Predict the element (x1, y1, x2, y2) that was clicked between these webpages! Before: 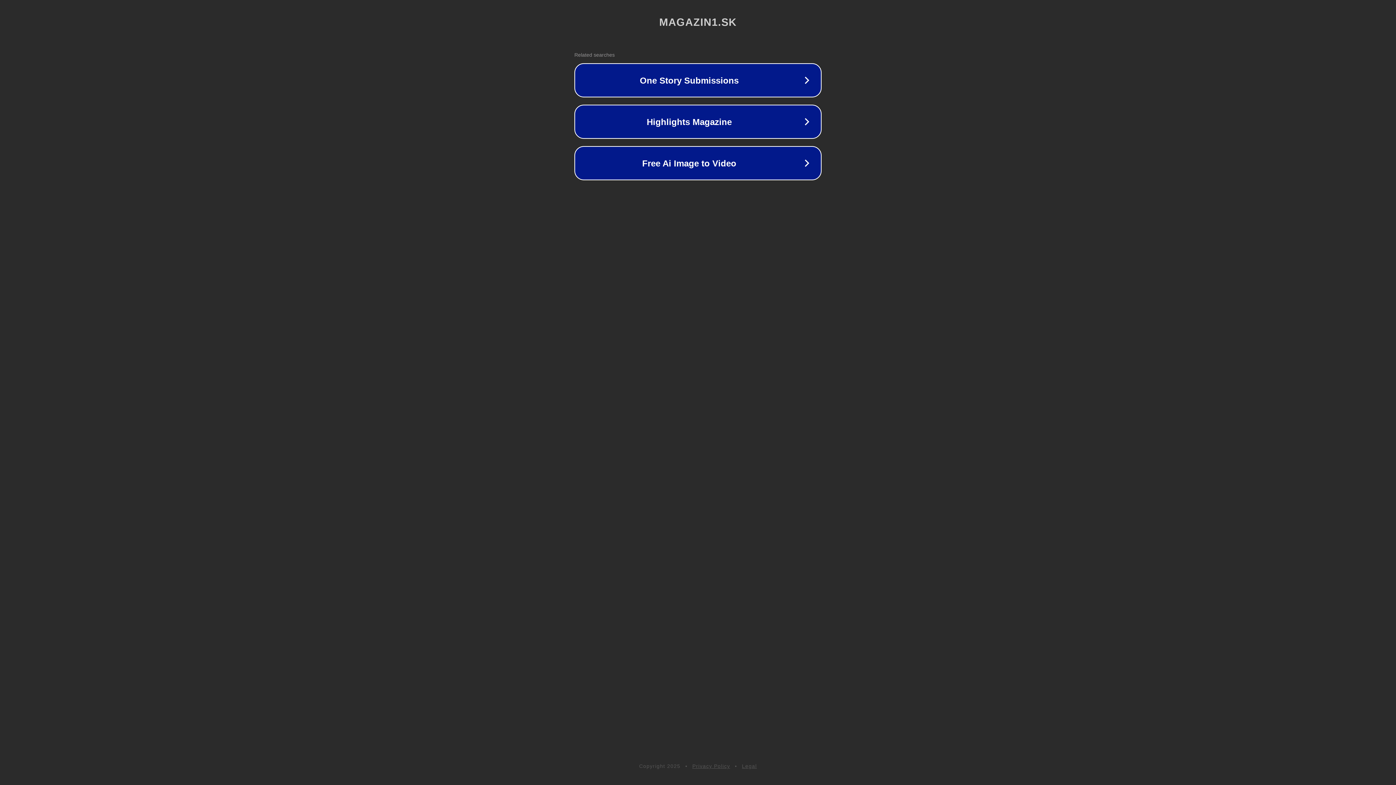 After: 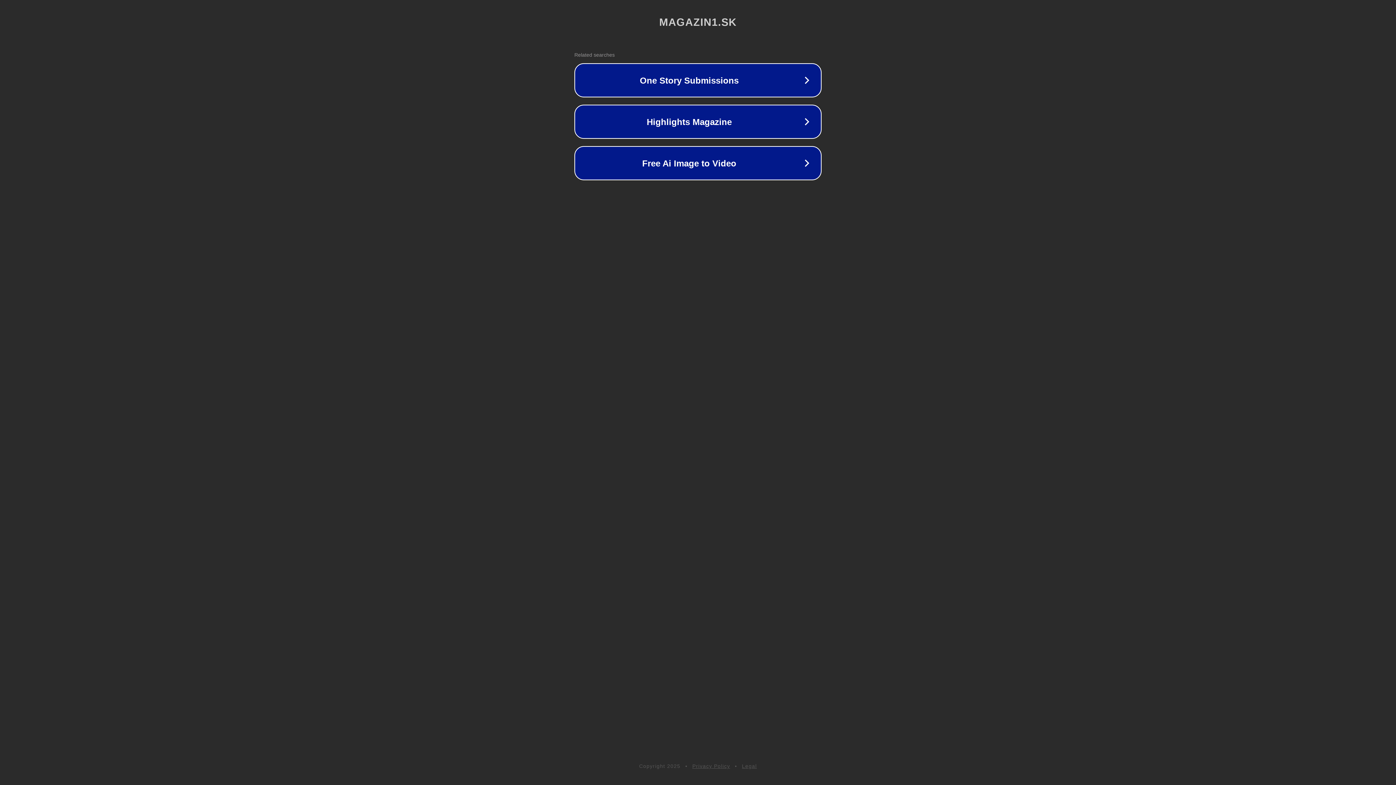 Action: bbox: (692, 763, 730, 769) label: Privacy Policy